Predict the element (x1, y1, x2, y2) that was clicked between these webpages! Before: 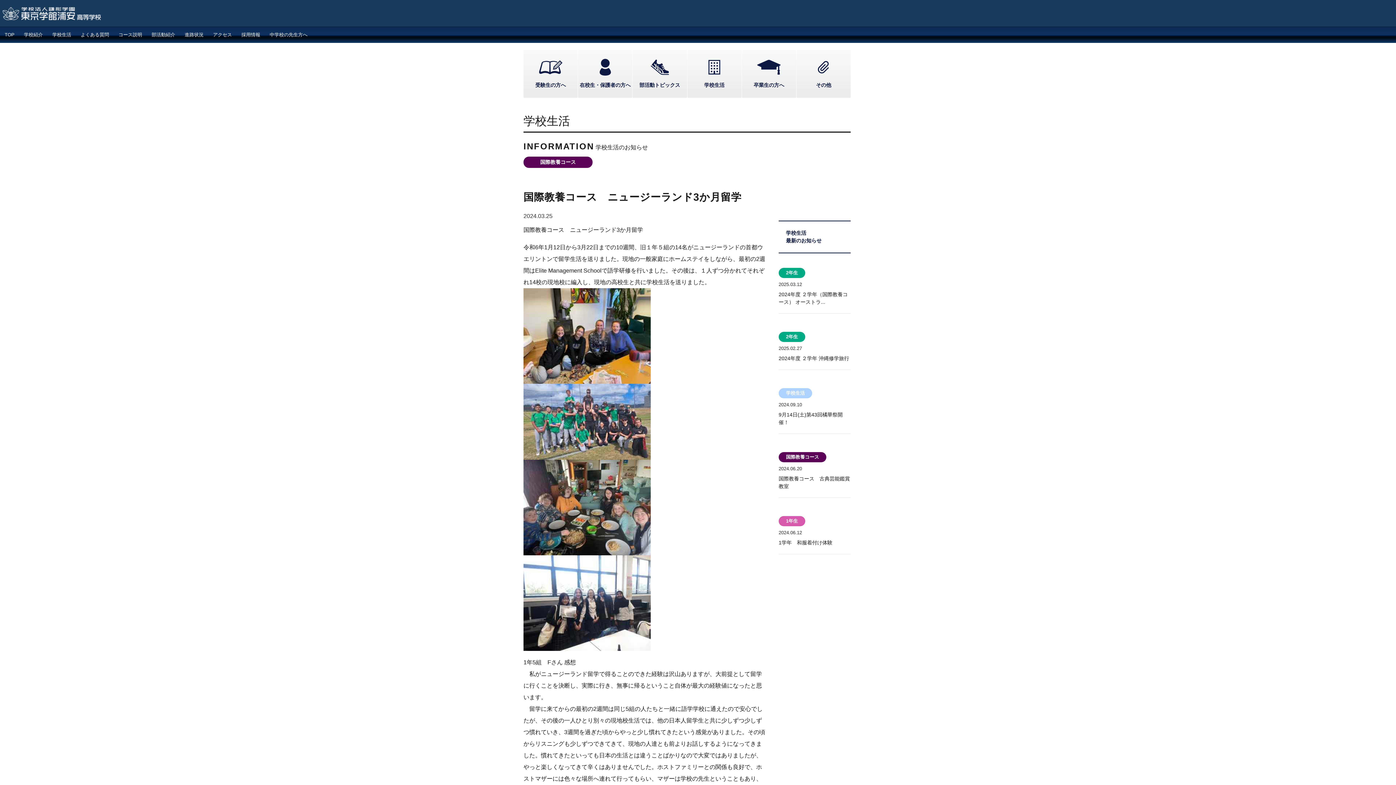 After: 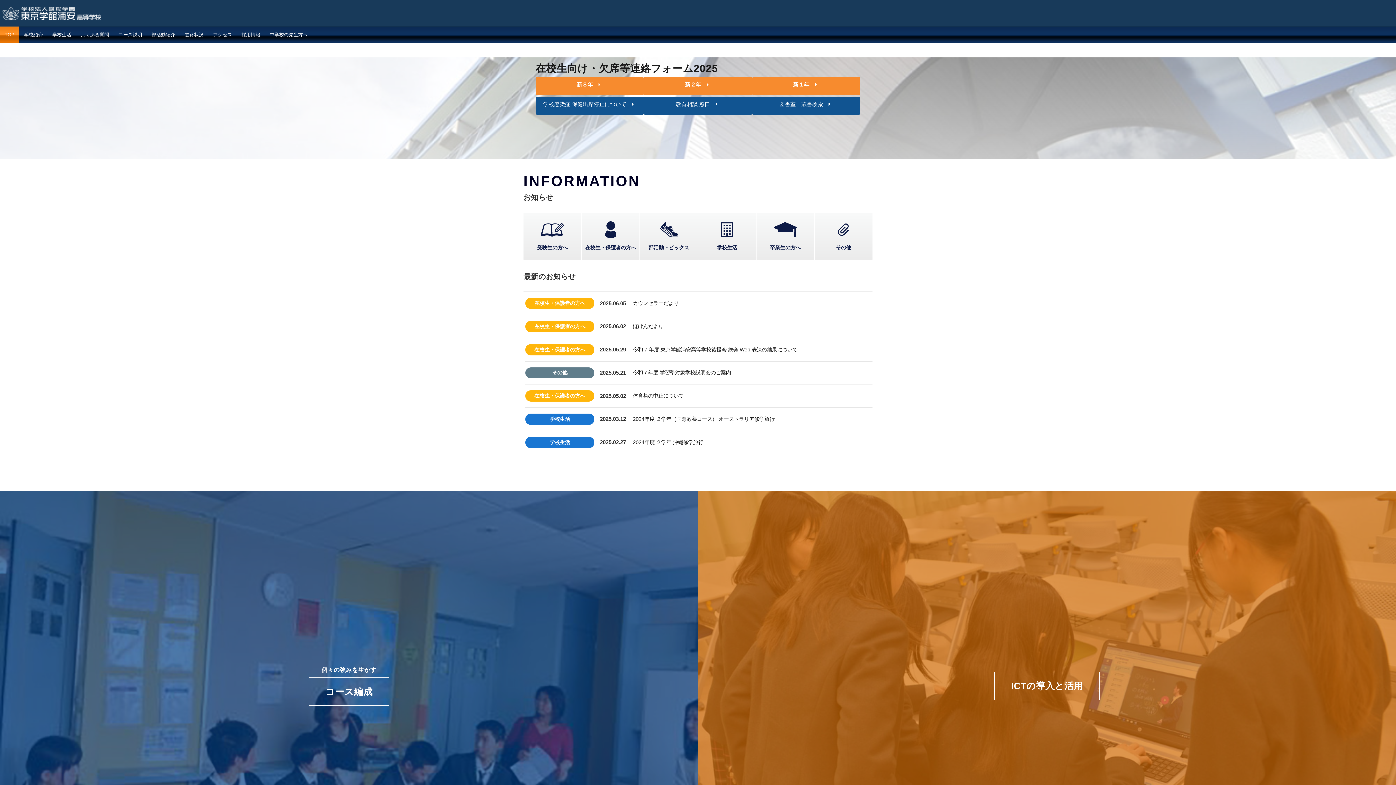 Action: label: TOP bbox: (0, 26, 19, 42)